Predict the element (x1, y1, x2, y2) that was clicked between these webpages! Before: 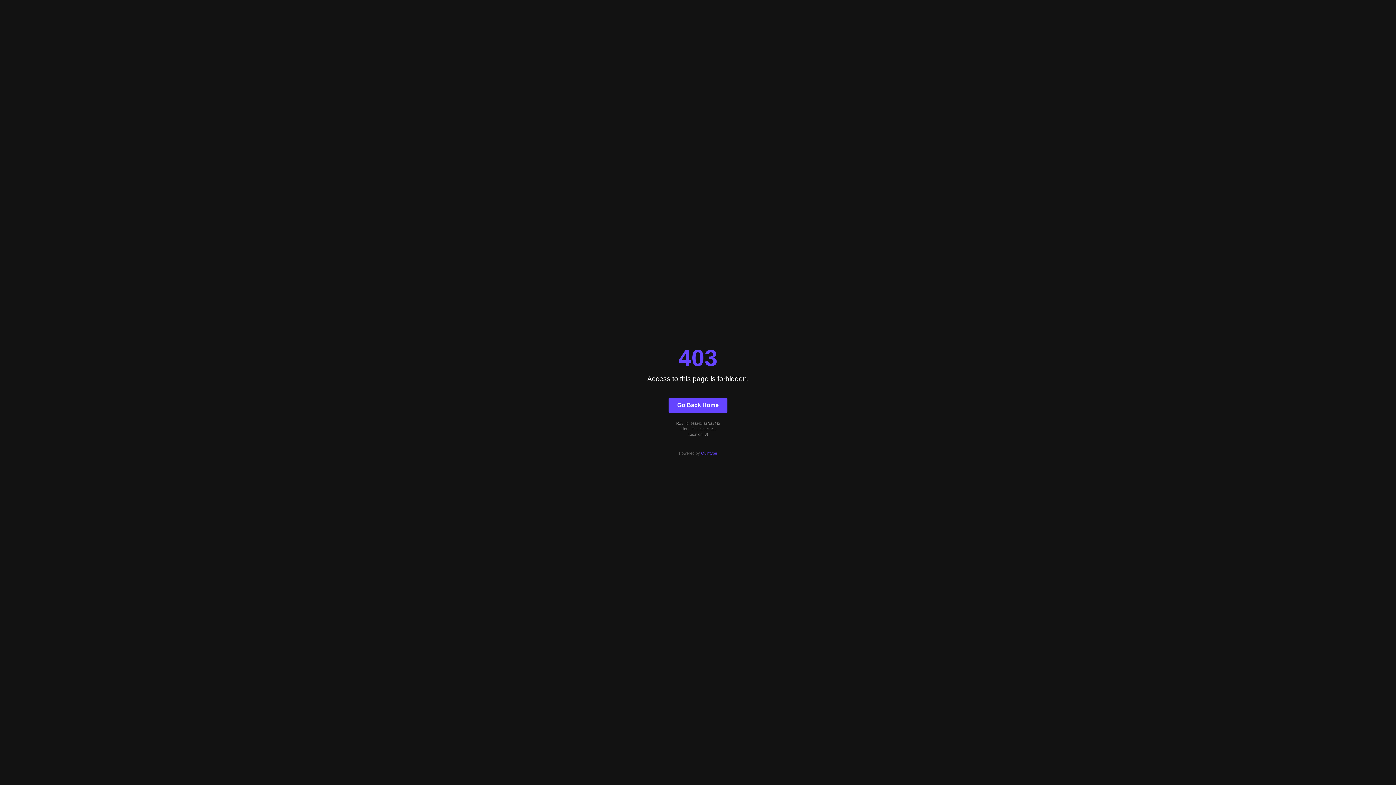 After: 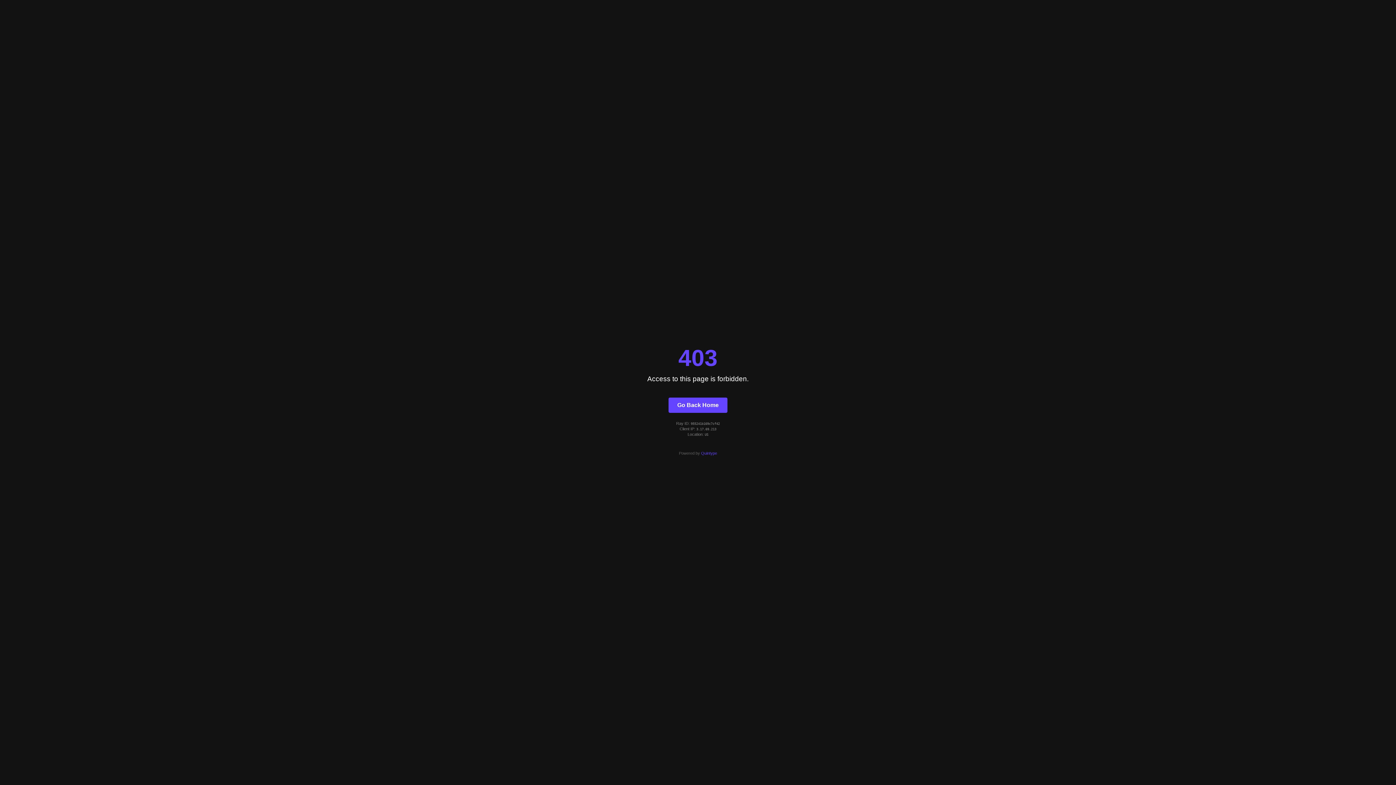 Action: bbox: (668, 397, 727, 412) label: Go Back Home